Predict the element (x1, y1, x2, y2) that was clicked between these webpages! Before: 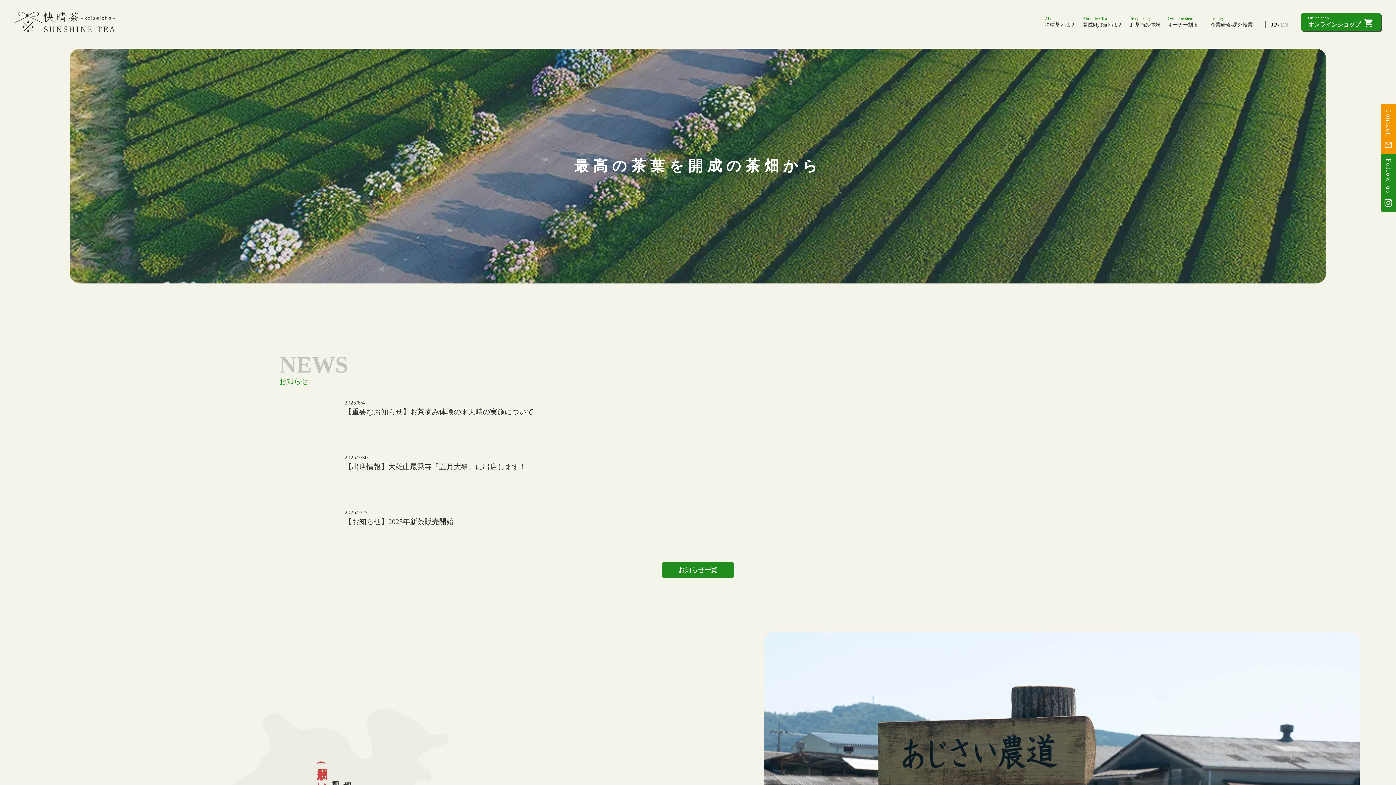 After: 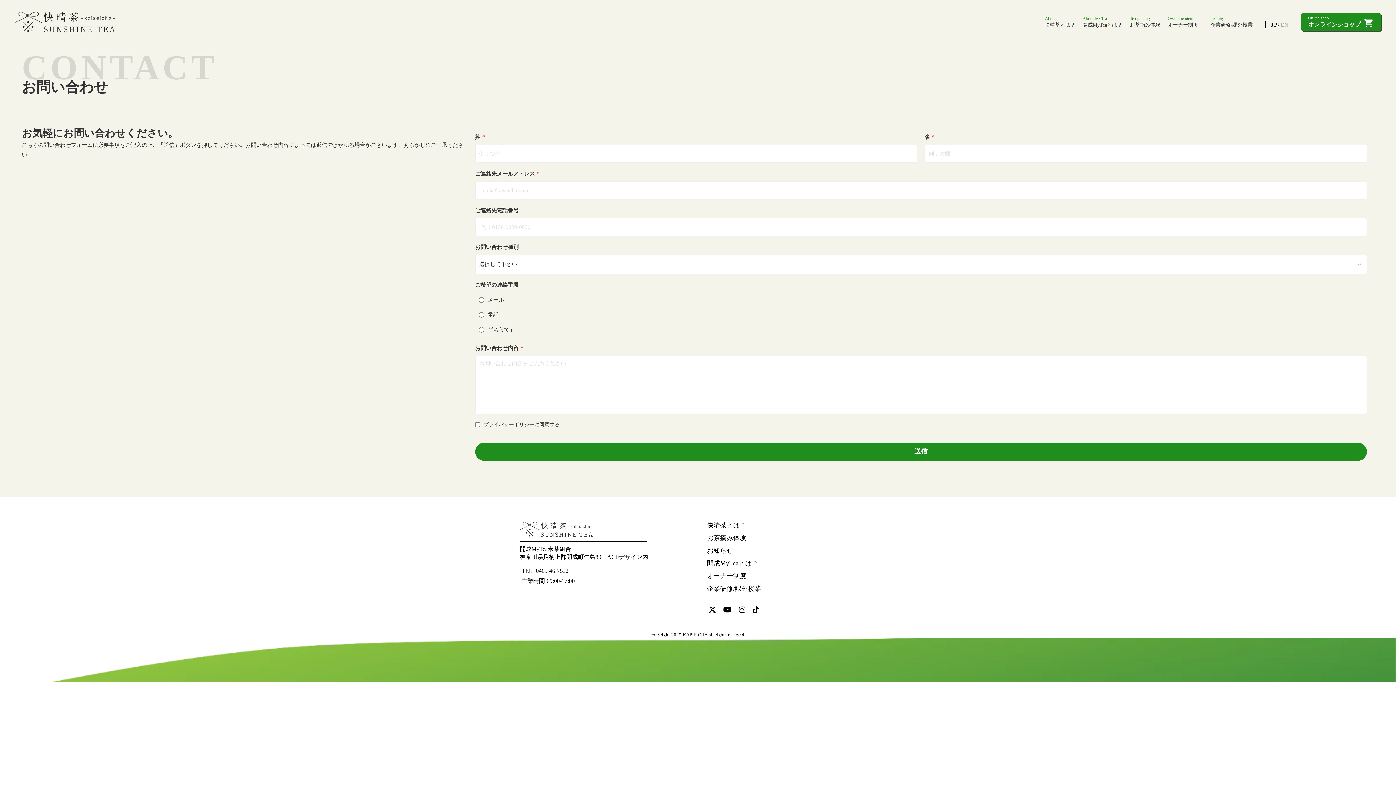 Action: label: Contact

mail_outline bbox: (1381, 103, 1396, 153)